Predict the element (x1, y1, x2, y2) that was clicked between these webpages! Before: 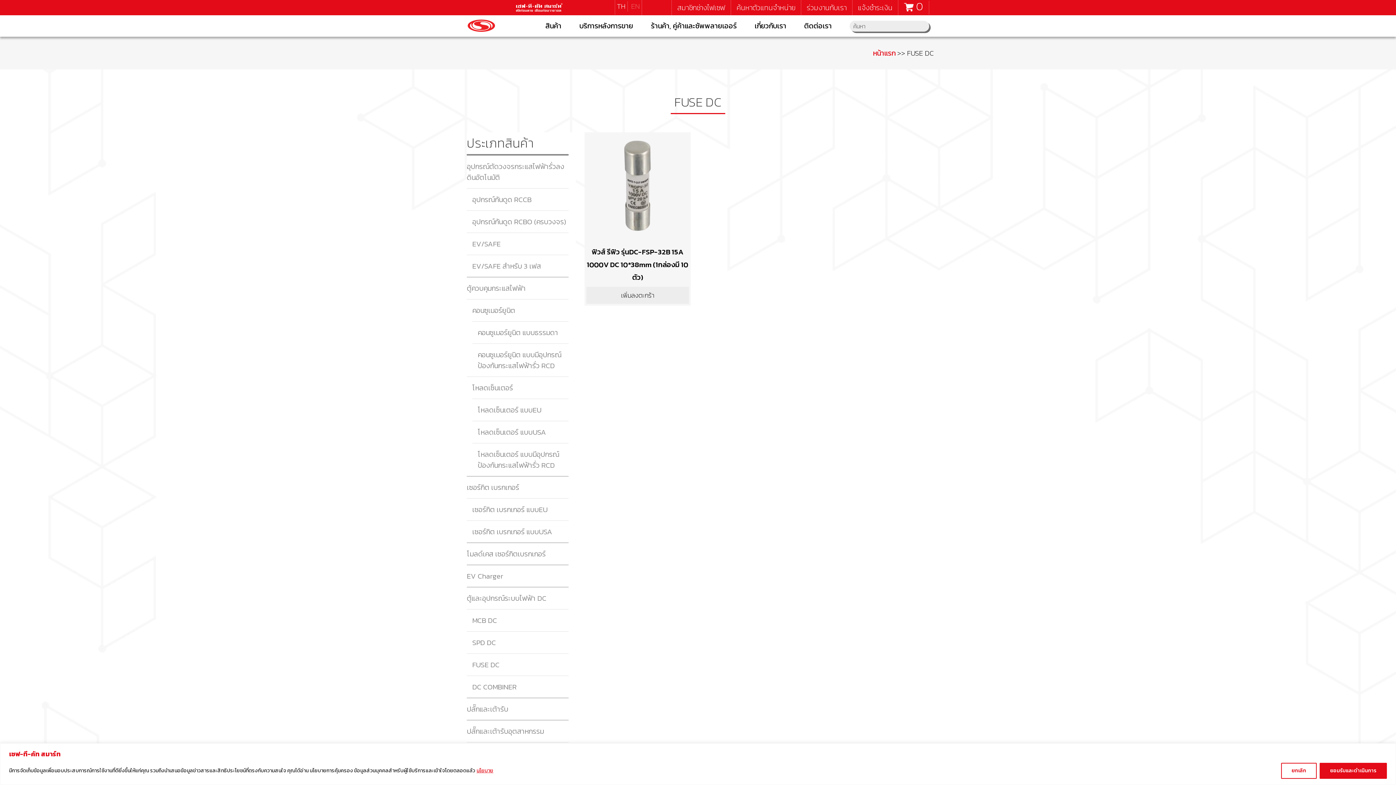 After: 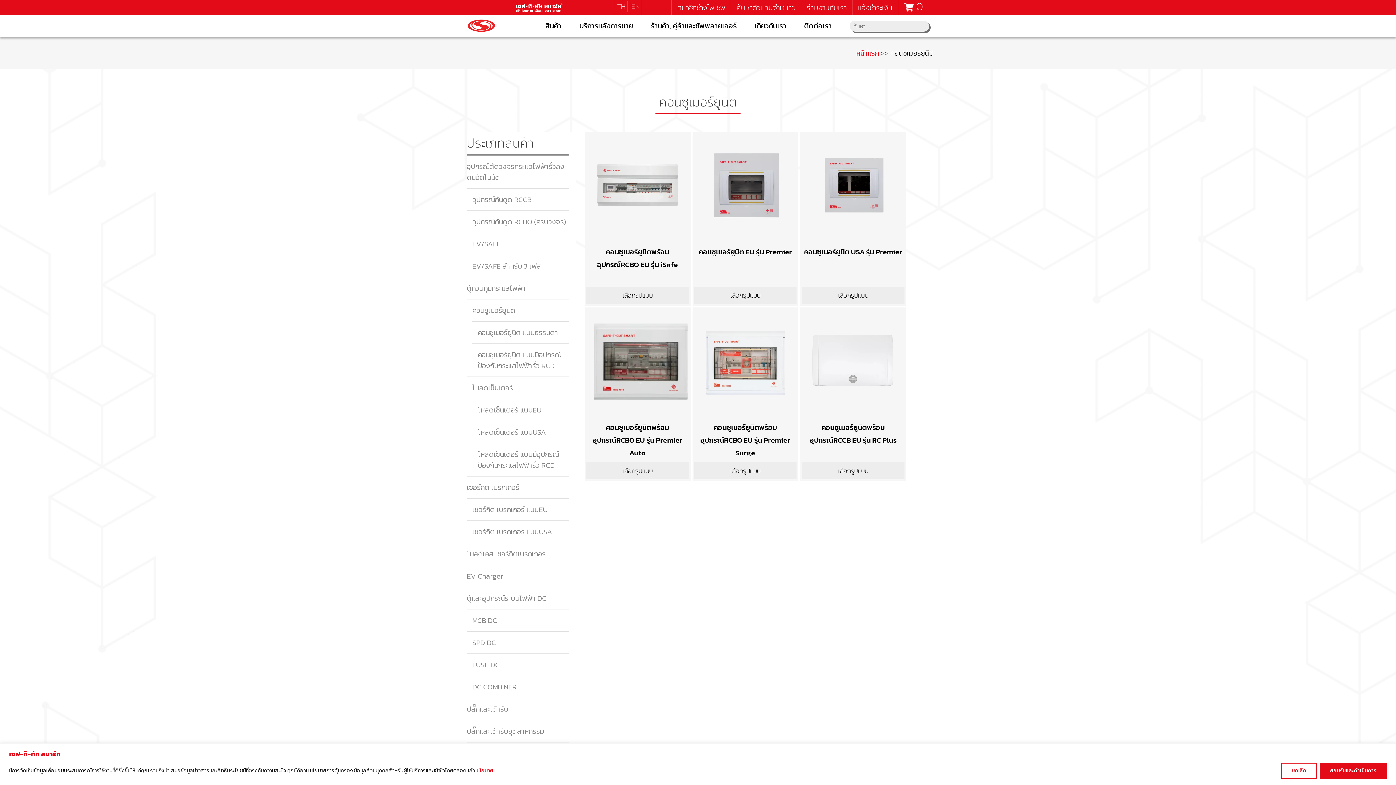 Action: bbox: (472, 305, 515, 315) label: คอนซูเมอร์ยูนิต